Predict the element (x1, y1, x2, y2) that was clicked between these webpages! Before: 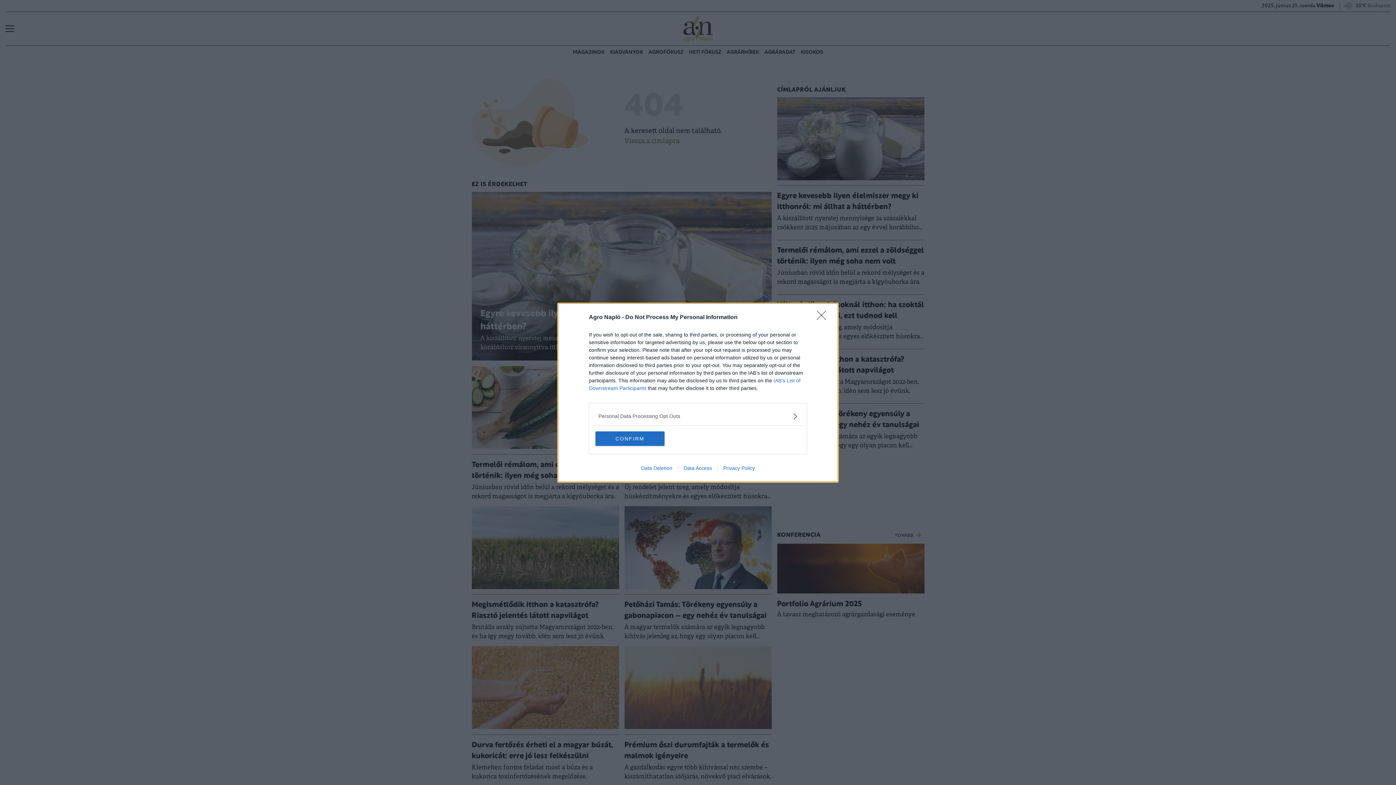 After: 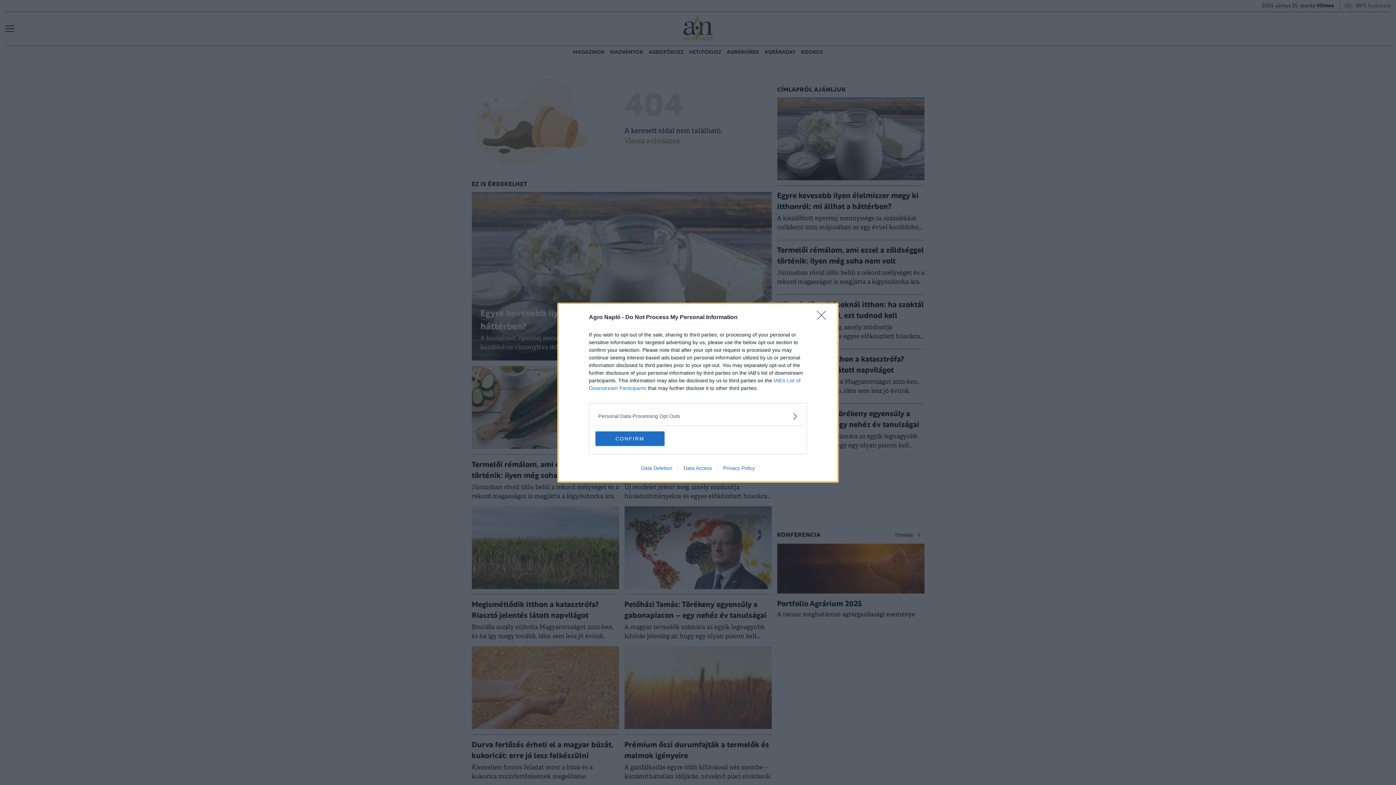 Action: label: Data Deletion bbox: (635, 465, 678, 471)